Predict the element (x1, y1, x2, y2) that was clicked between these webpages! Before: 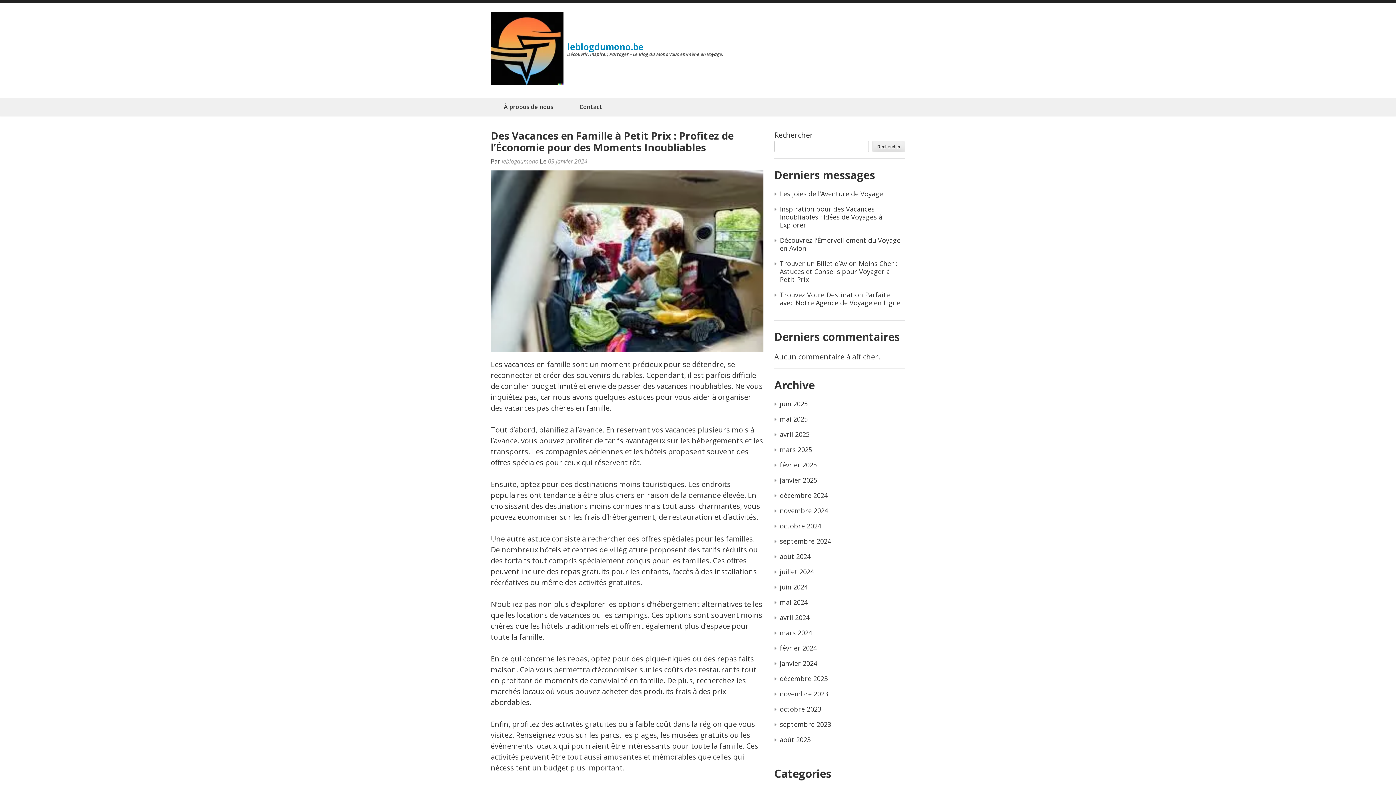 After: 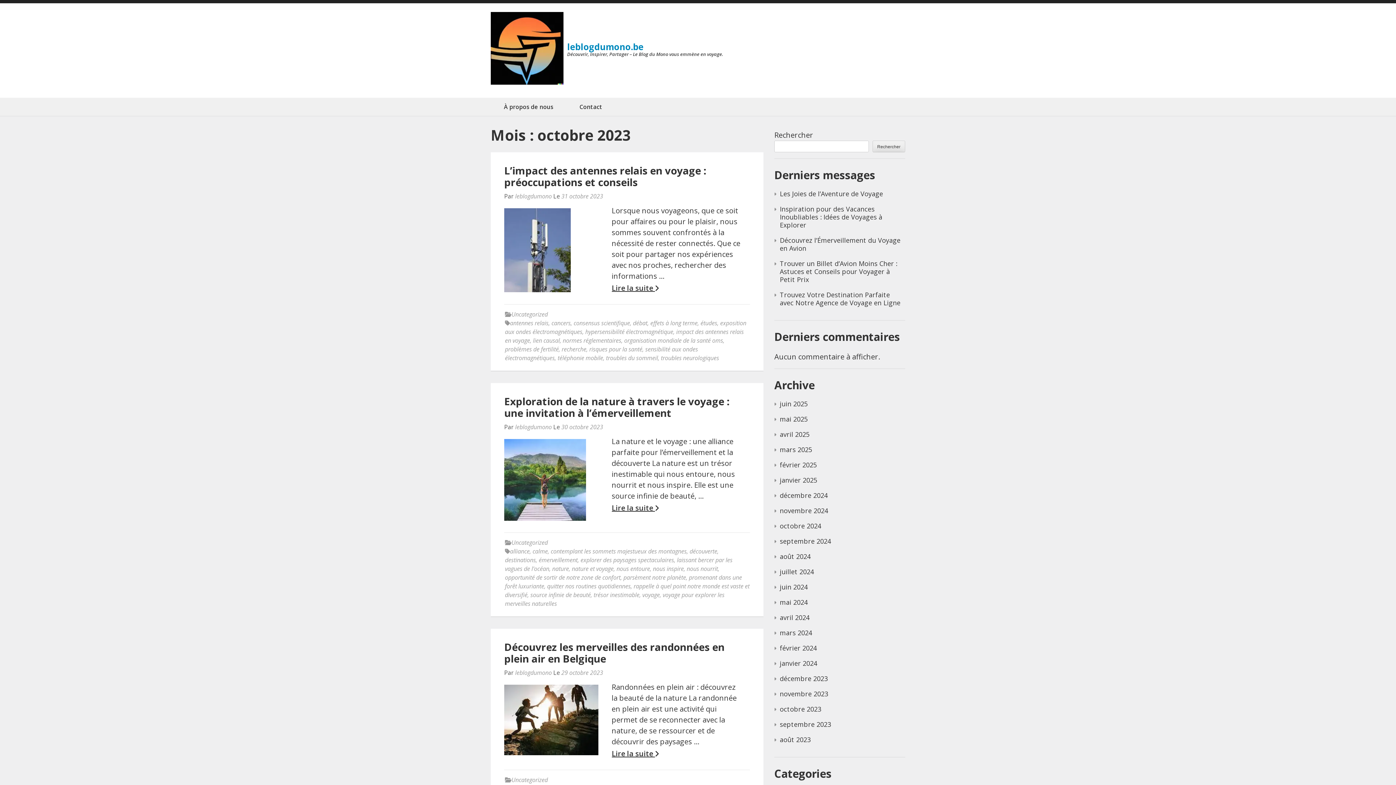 Action: label: octobre 2023 bbox: (780, 704, 821, 713)